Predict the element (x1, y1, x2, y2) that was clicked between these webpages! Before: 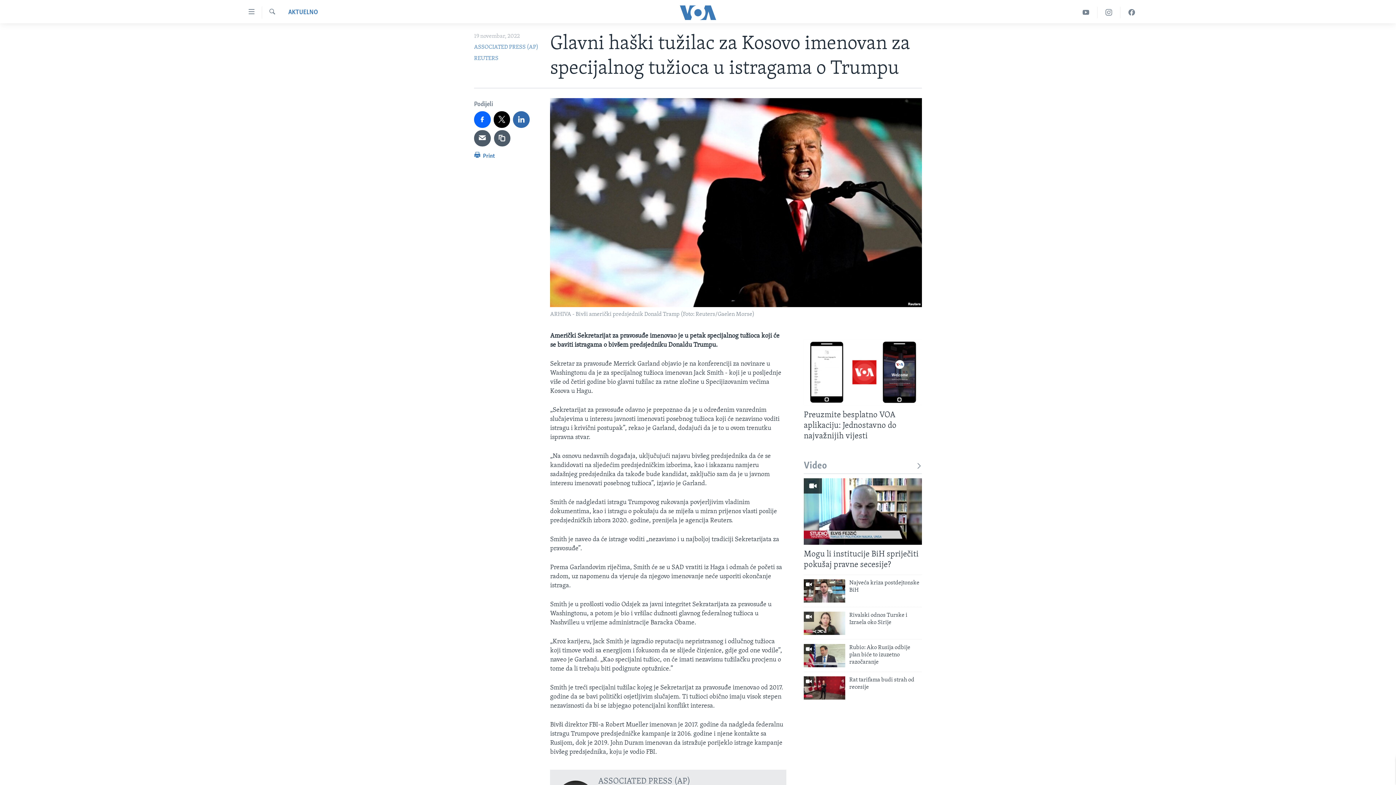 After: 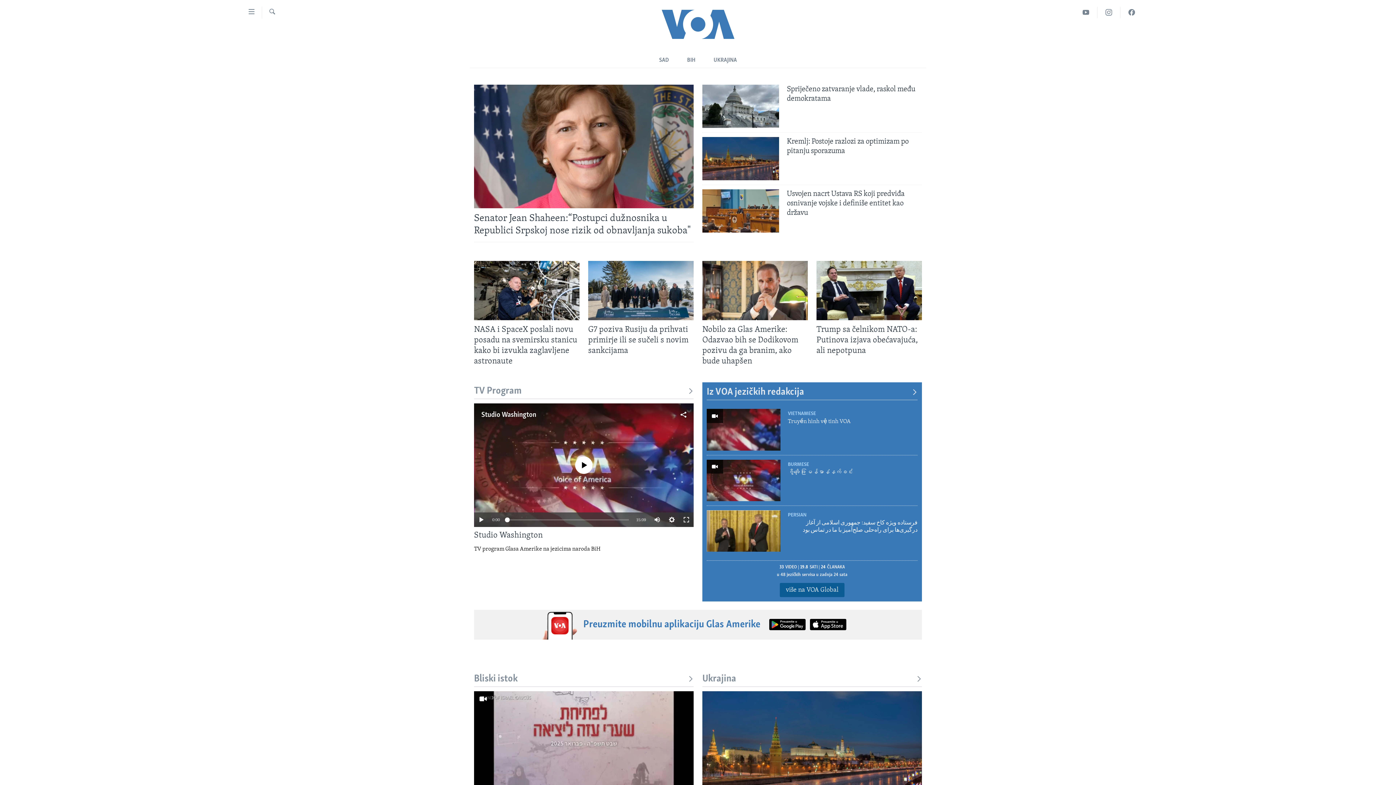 Action: bbox: (661, 5, 734, 19)